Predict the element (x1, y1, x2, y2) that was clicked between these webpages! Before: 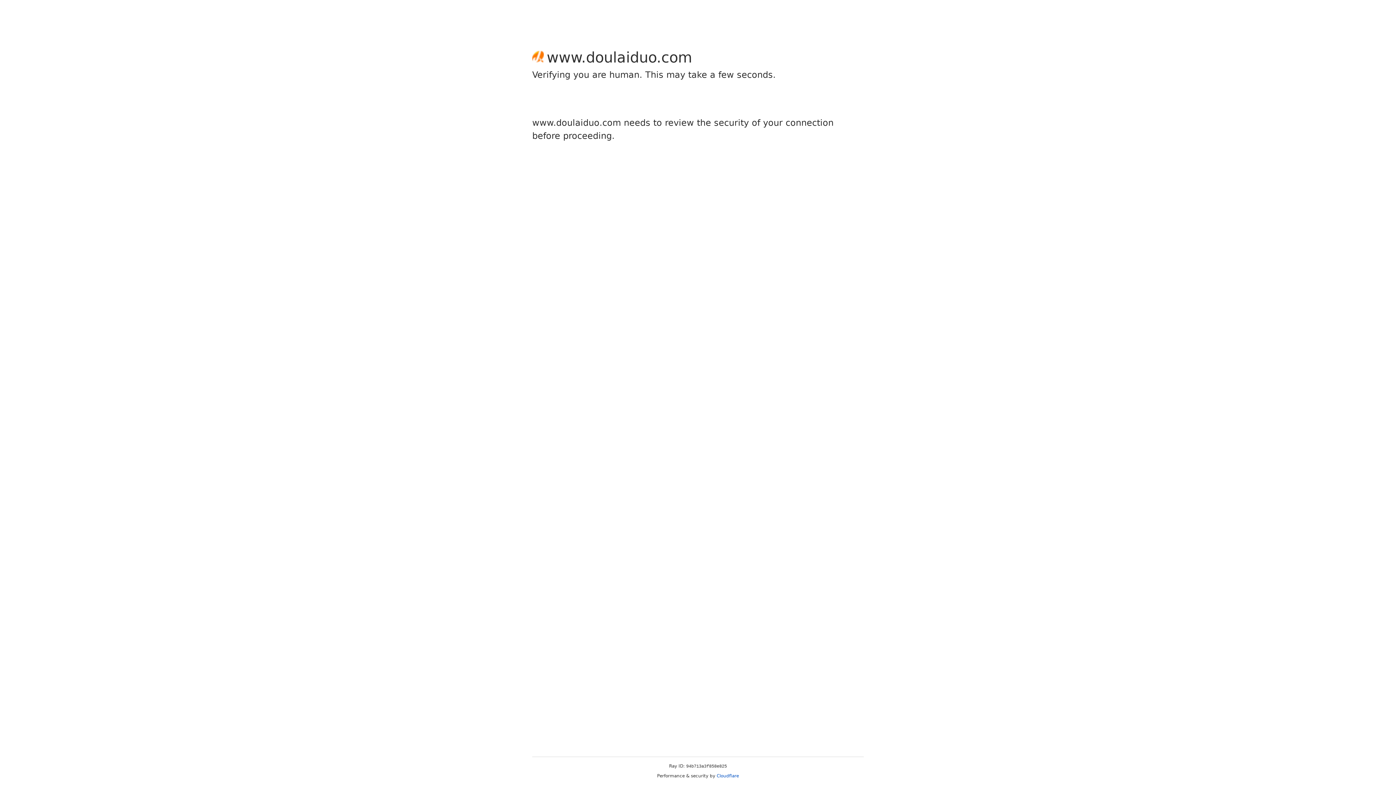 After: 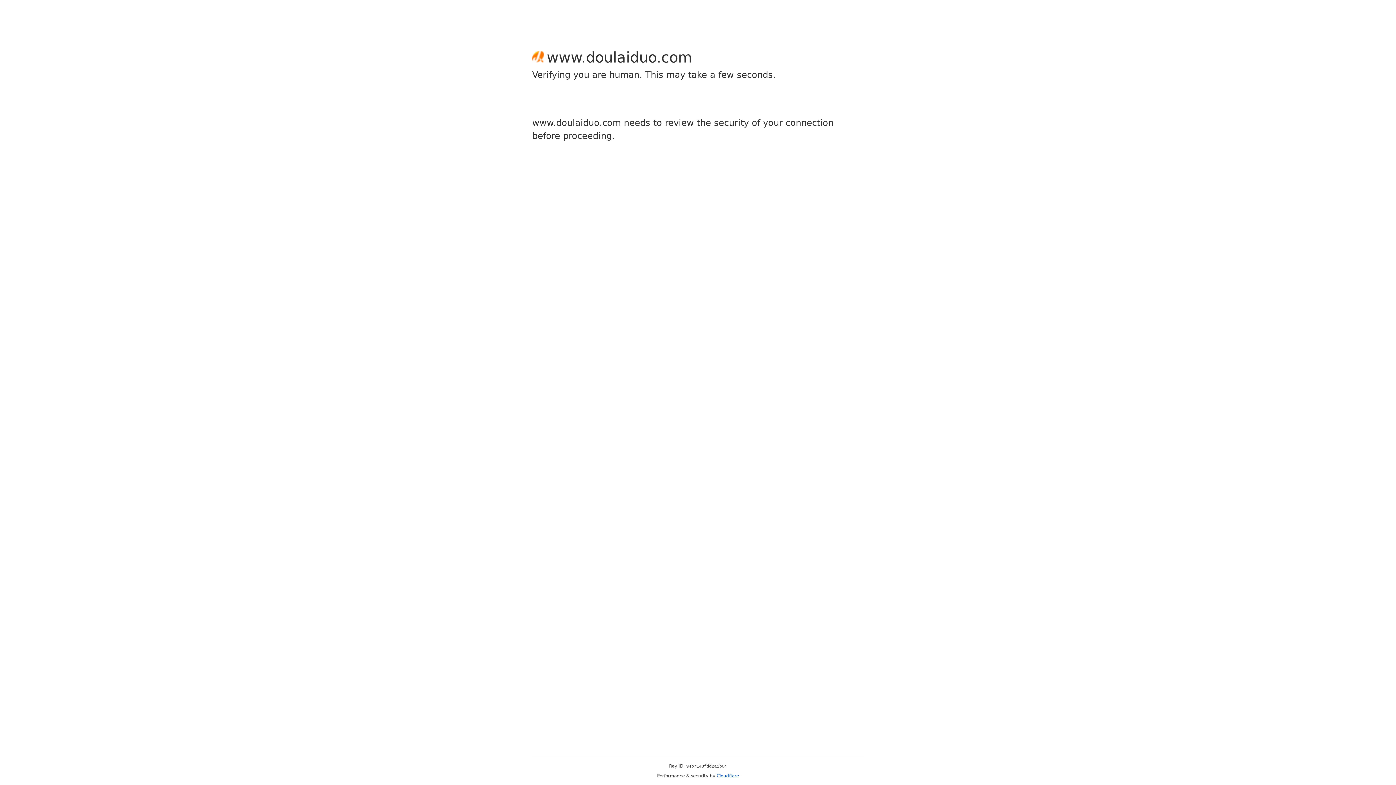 Action: bbox: (716, 773, 739, 778) label: Cloudflare